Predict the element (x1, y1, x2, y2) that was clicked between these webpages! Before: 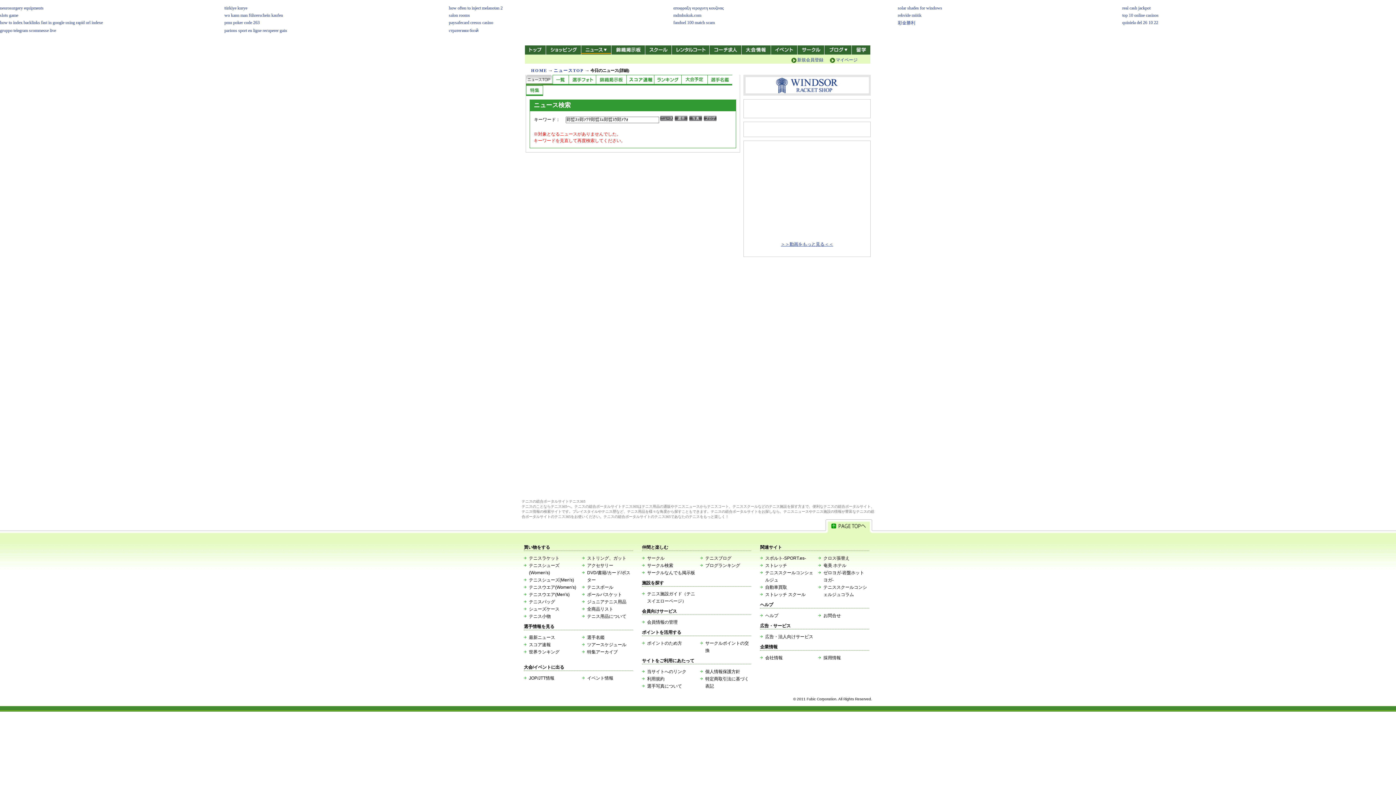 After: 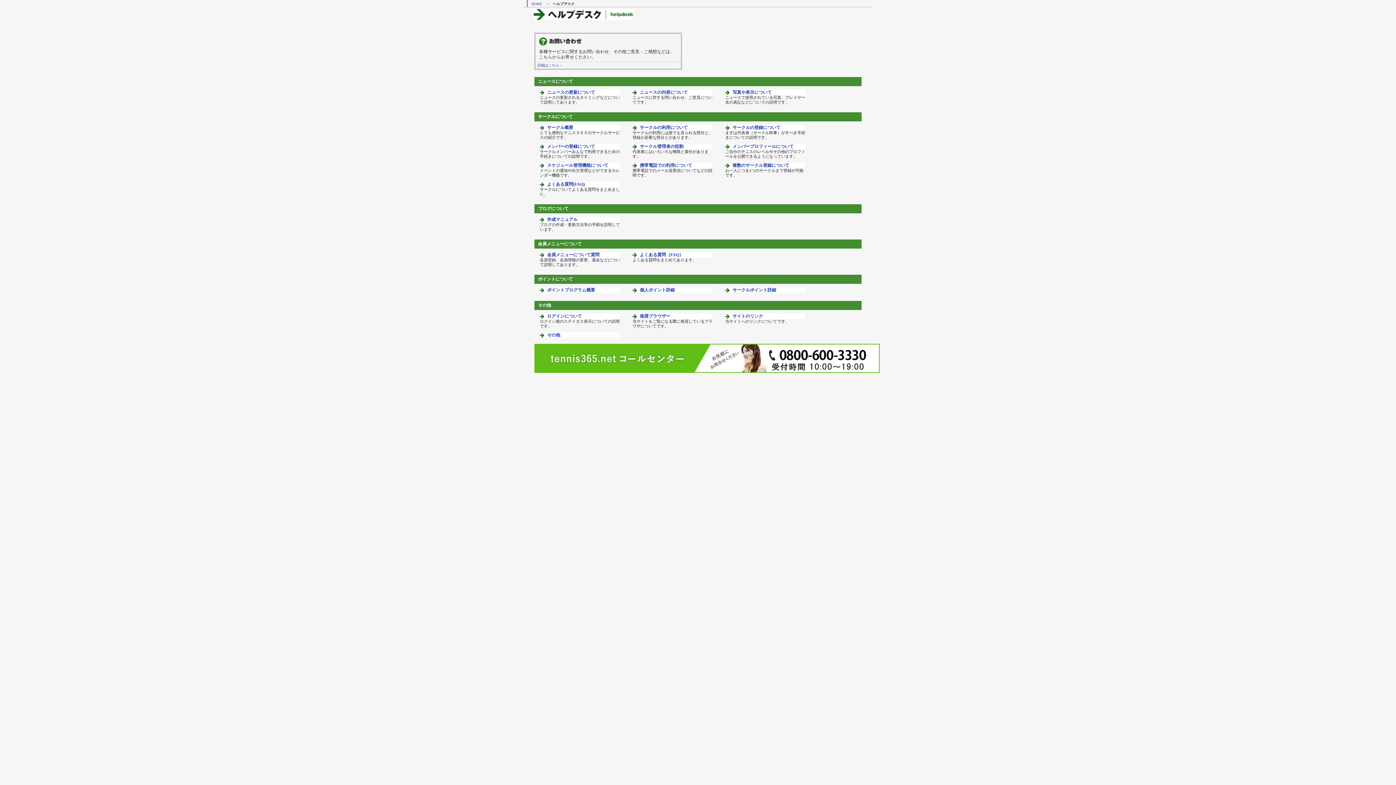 Action: label: テニス用品について bbox: (587, 614, 626, 619)